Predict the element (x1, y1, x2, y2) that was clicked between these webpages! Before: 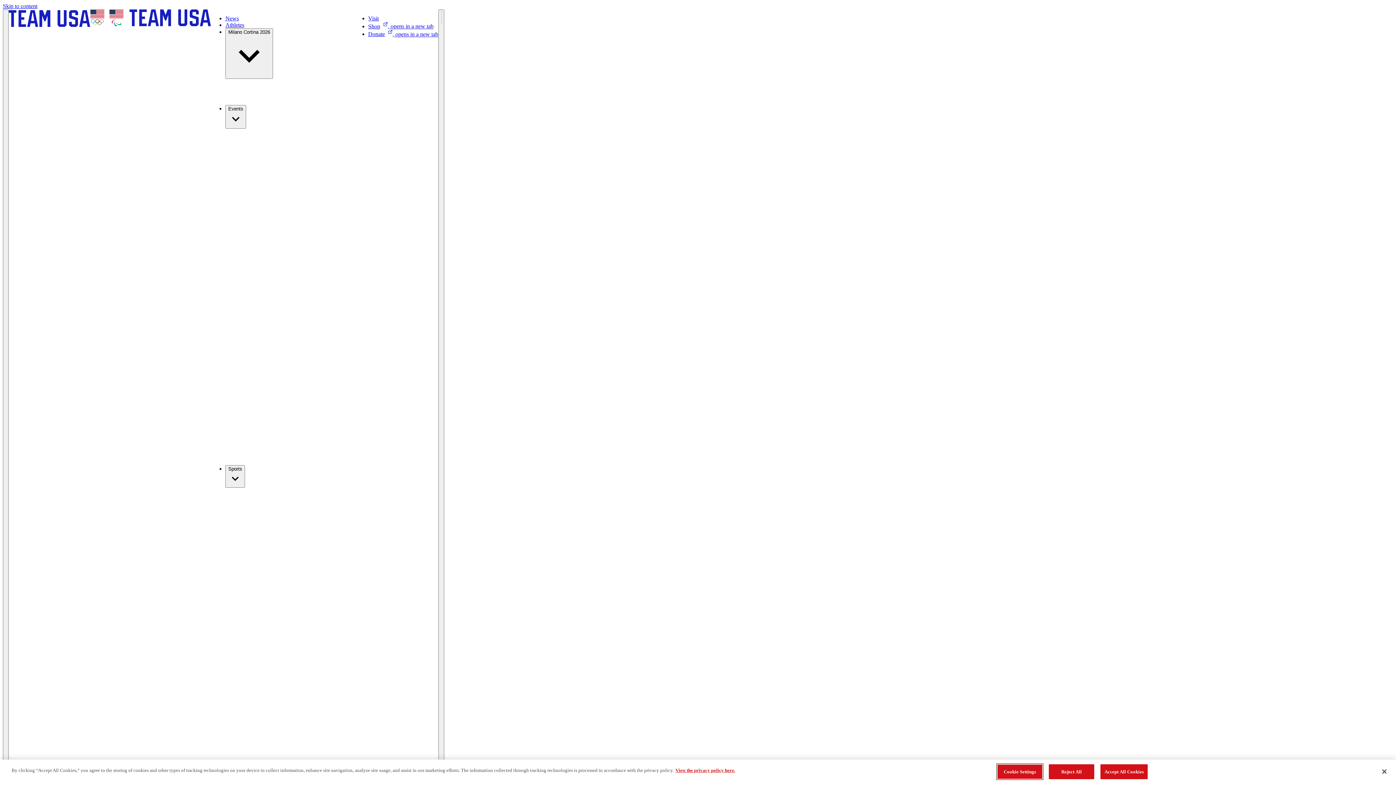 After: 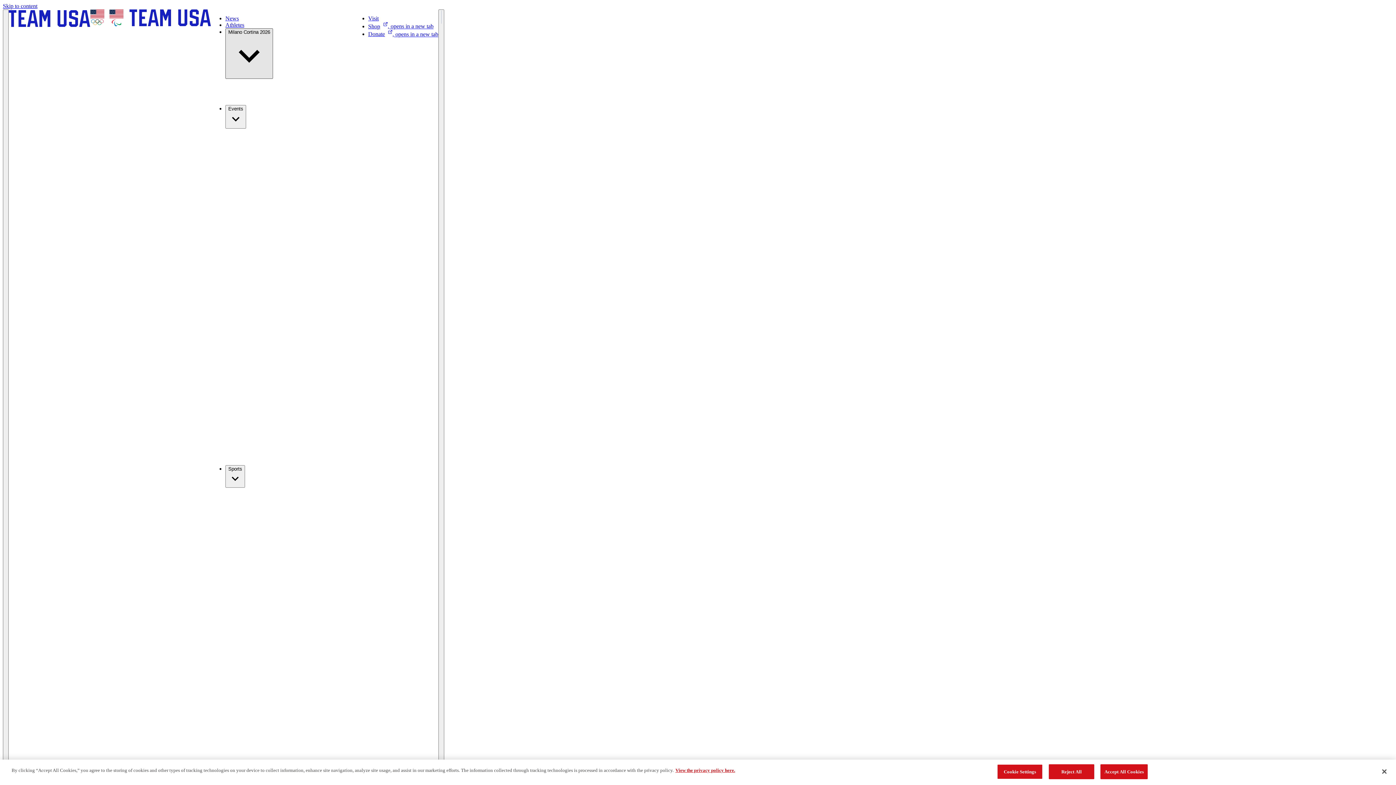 Action: bbox: (225, 28, 273, 78) label: Milano Cortina 2026